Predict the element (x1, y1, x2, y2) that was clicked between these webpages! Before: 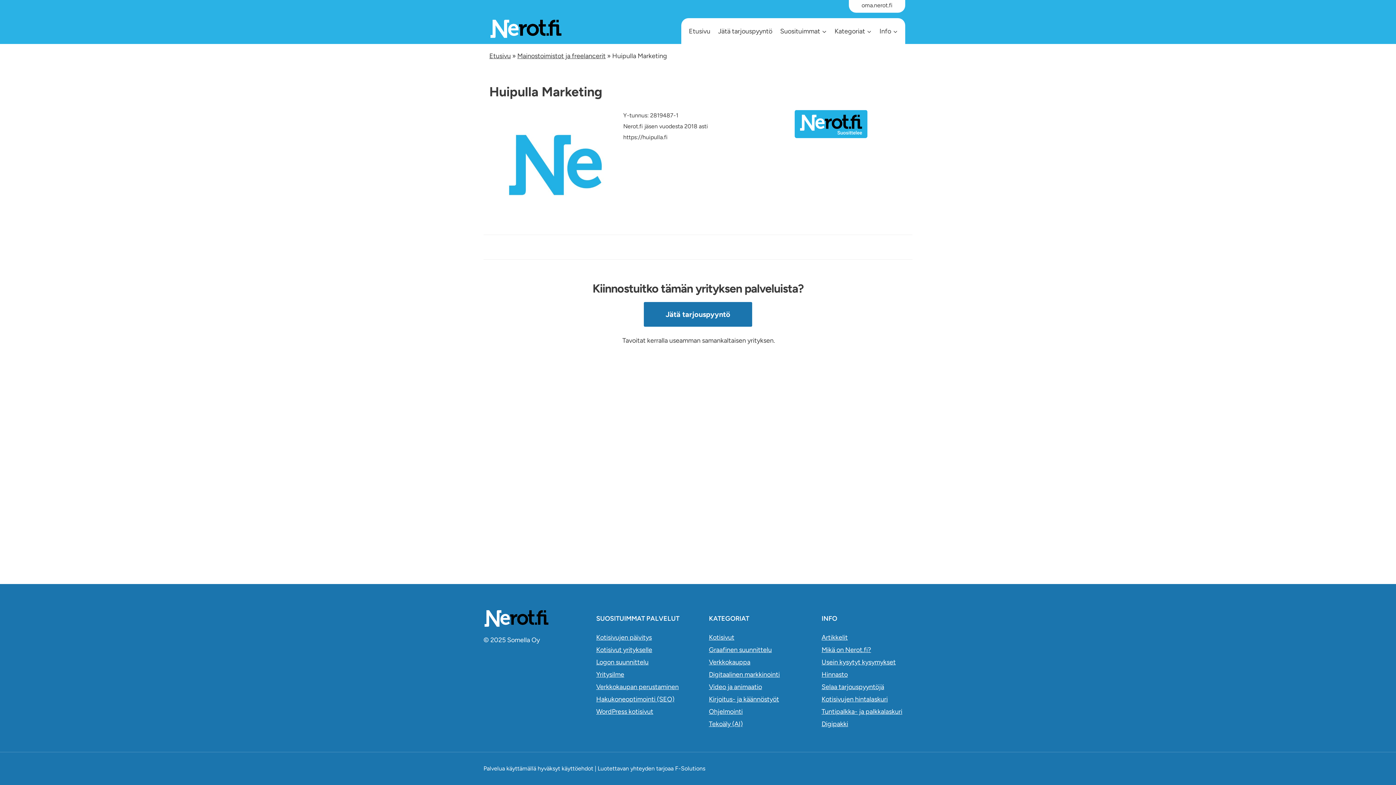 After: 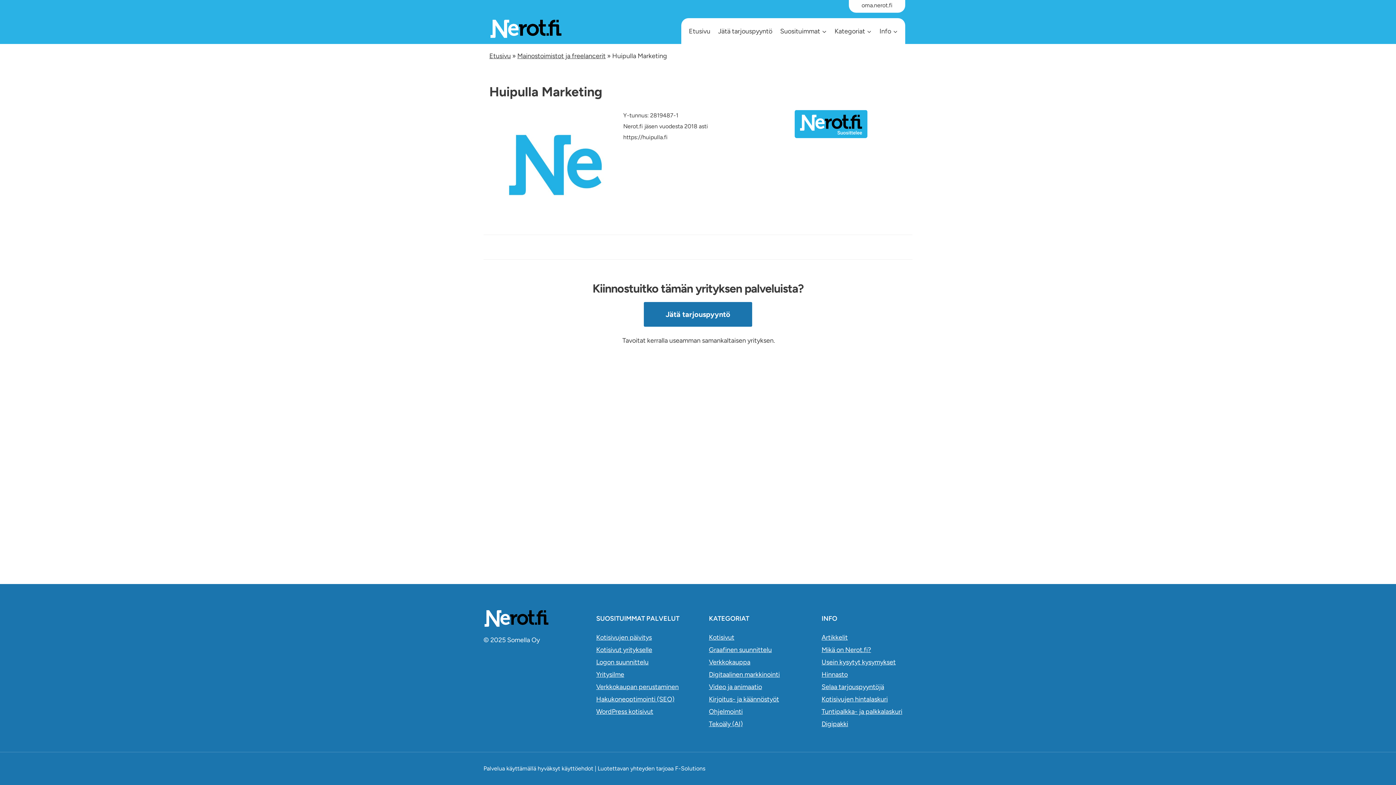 Action: bbox: (675, 765, 705, 772) label: F-Solutions